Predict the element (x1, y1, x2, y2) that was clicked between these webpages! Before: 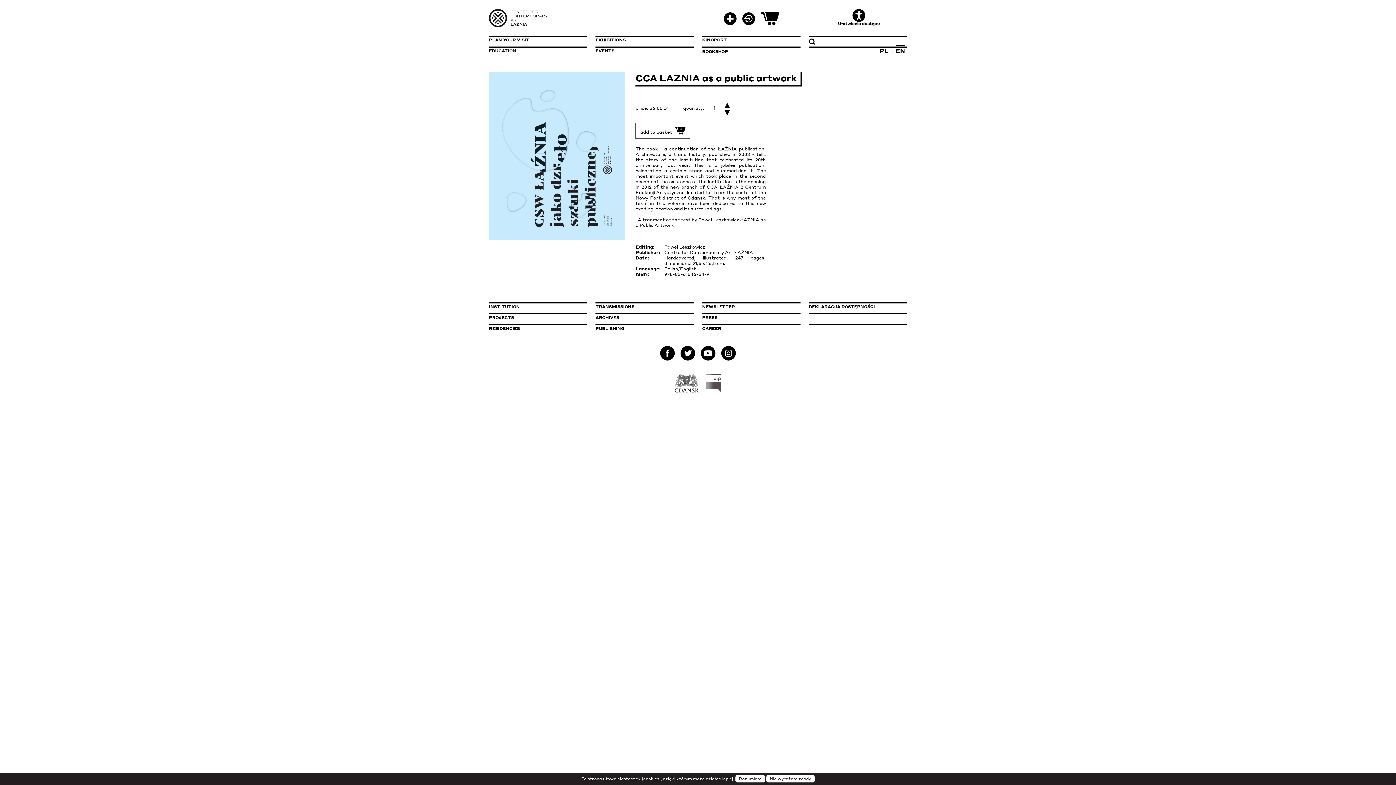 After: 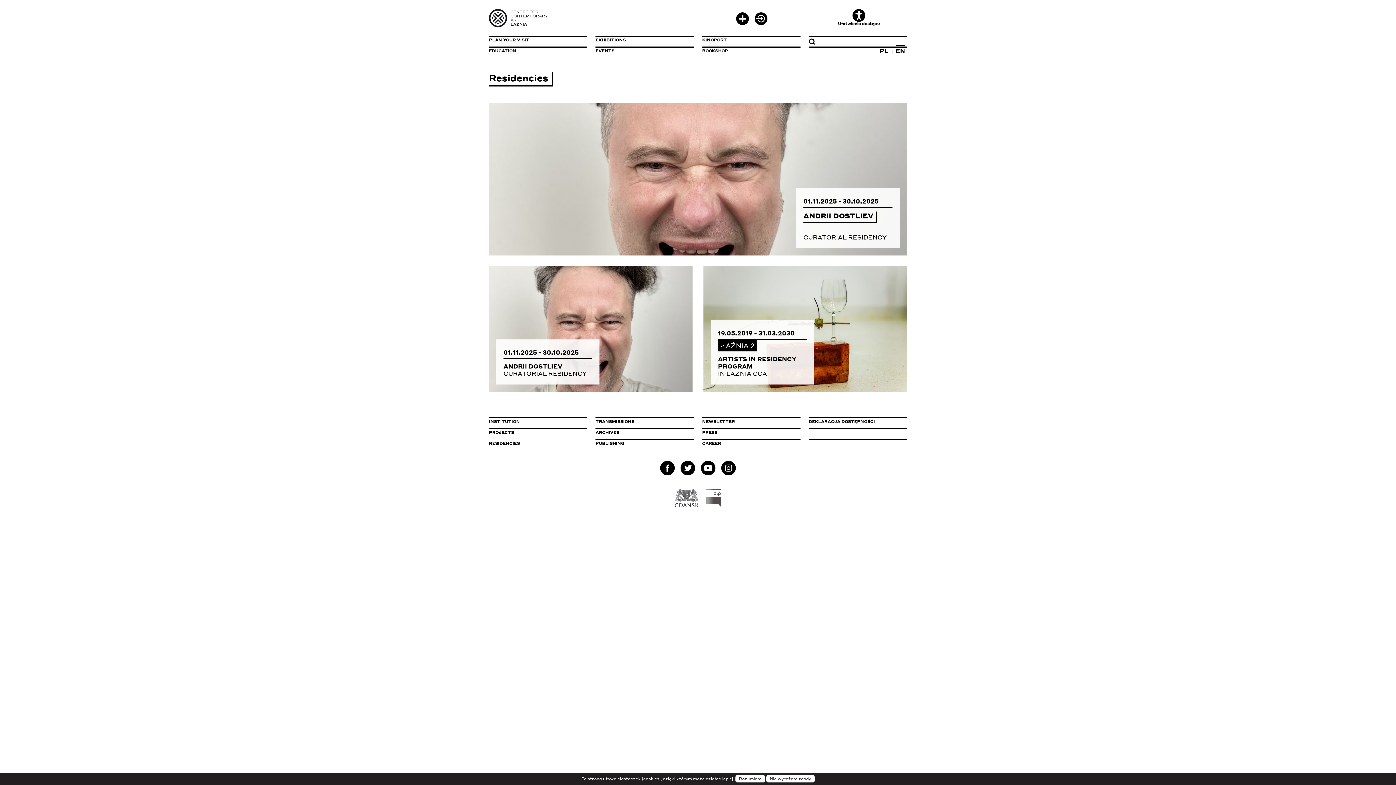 Action: bbox: (489, 324, 587, 335) label: RESIDENCIES